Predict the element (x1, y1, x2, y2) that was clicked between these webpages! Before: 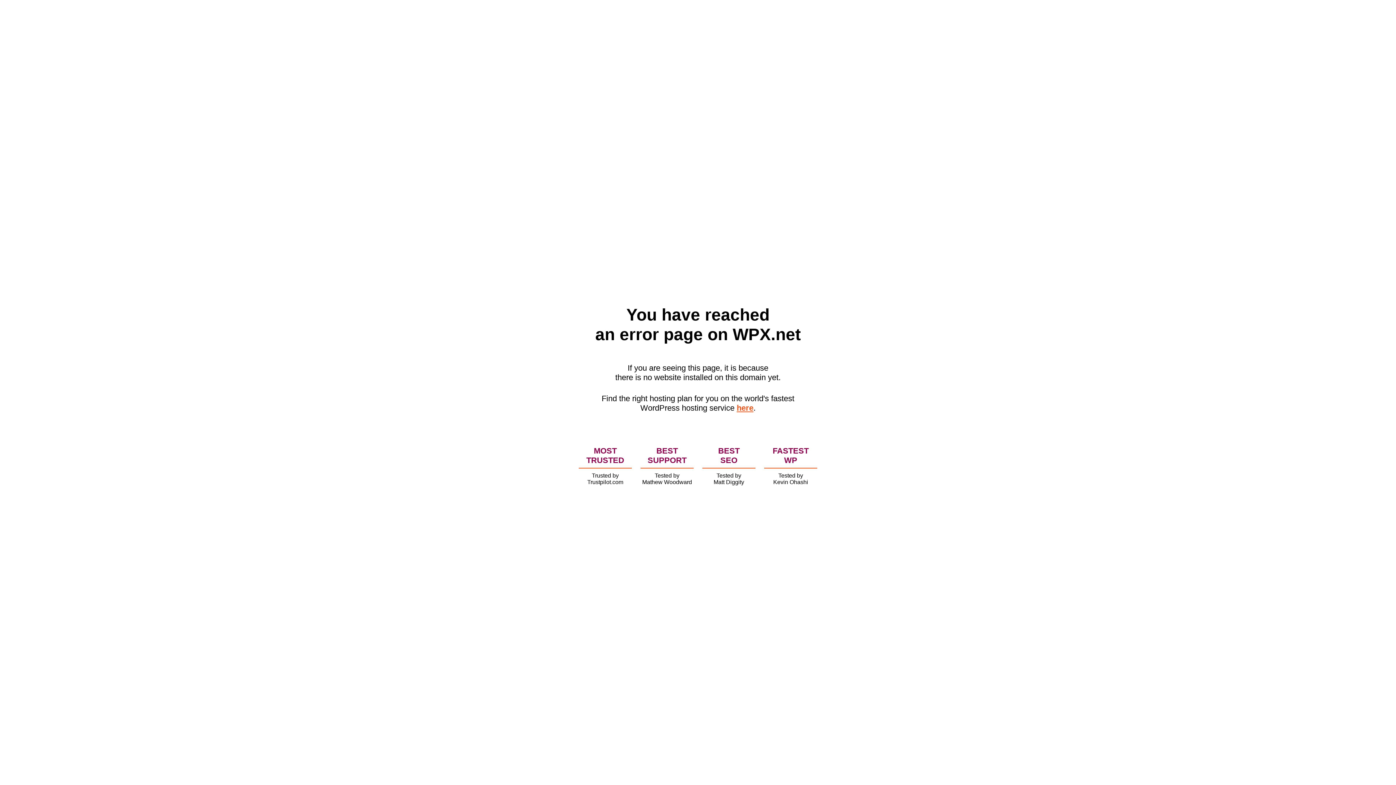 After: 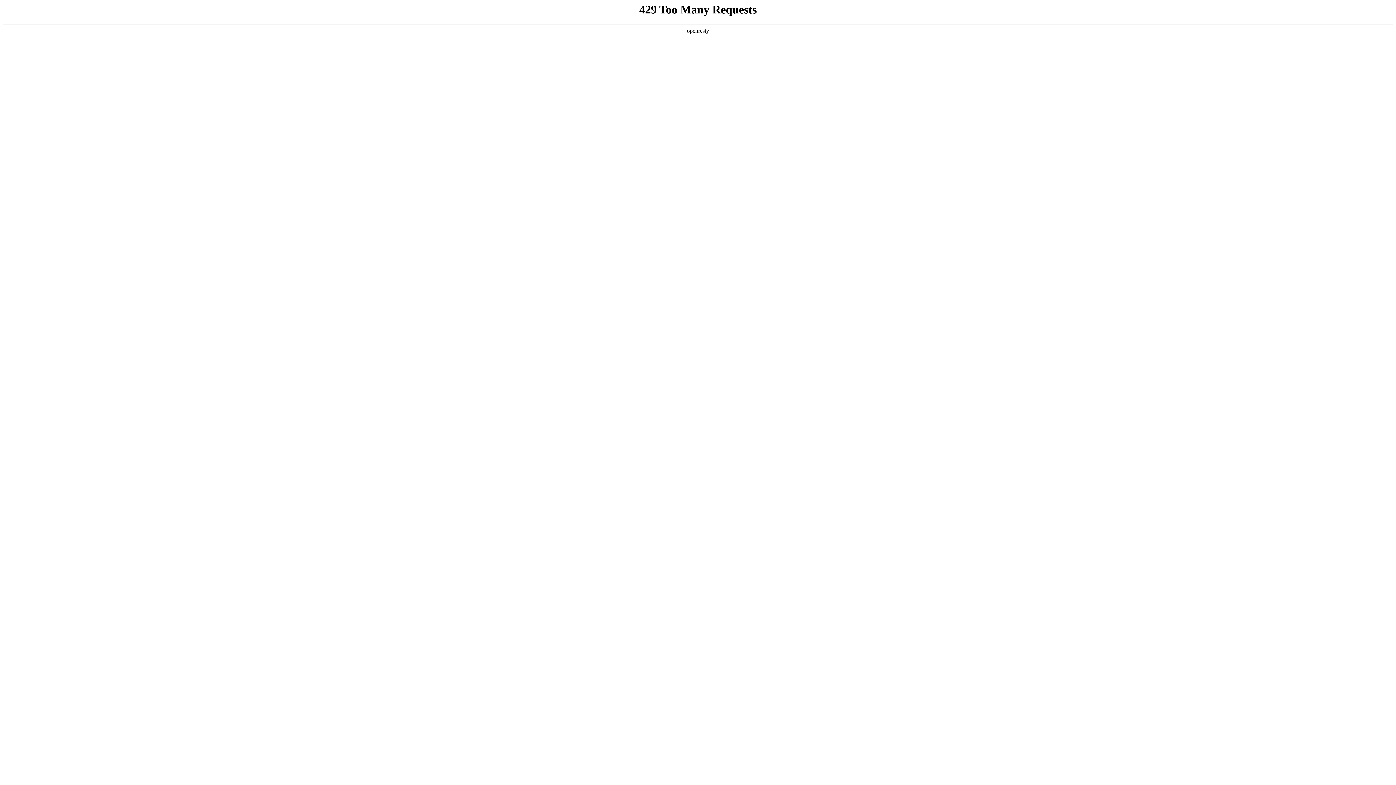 Action: bbox: (736, 403, 753, 412) label: here